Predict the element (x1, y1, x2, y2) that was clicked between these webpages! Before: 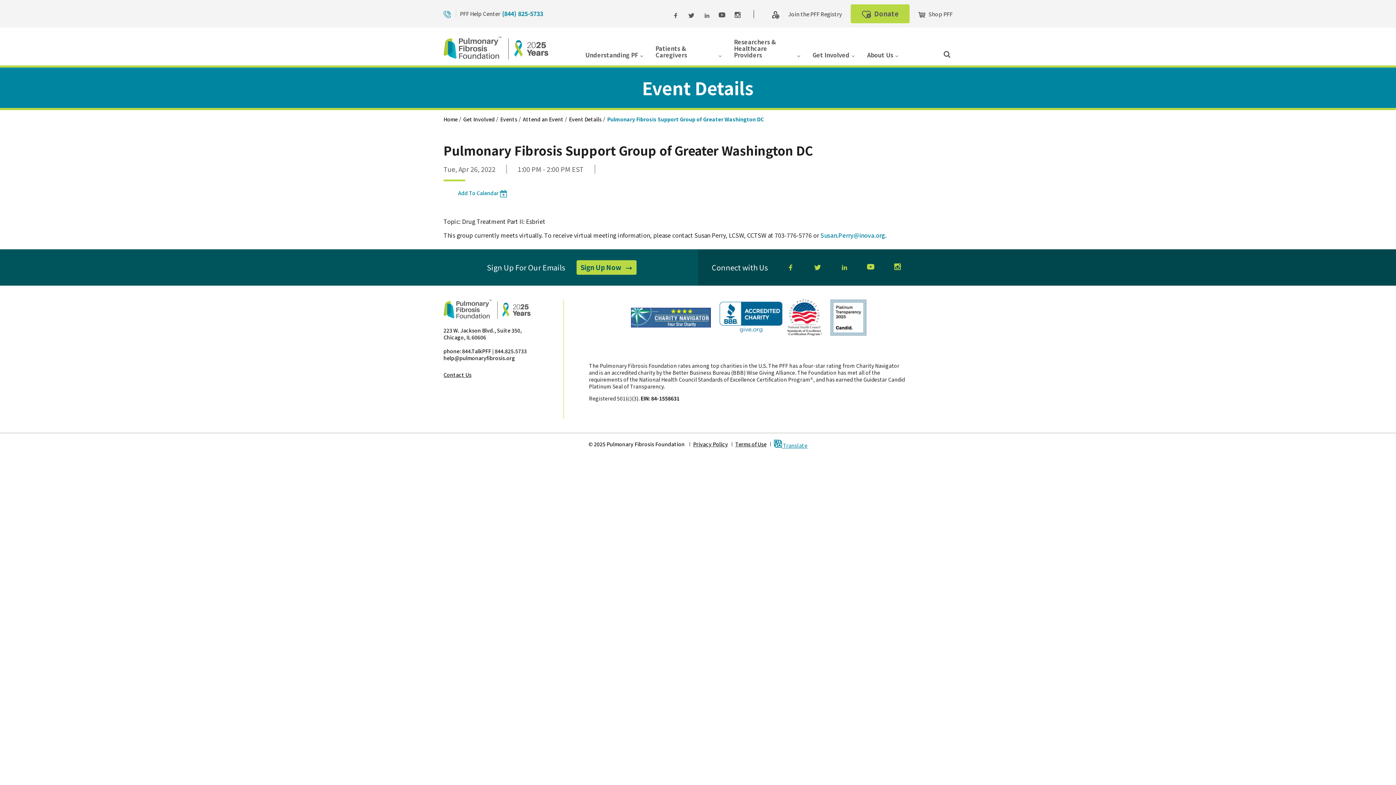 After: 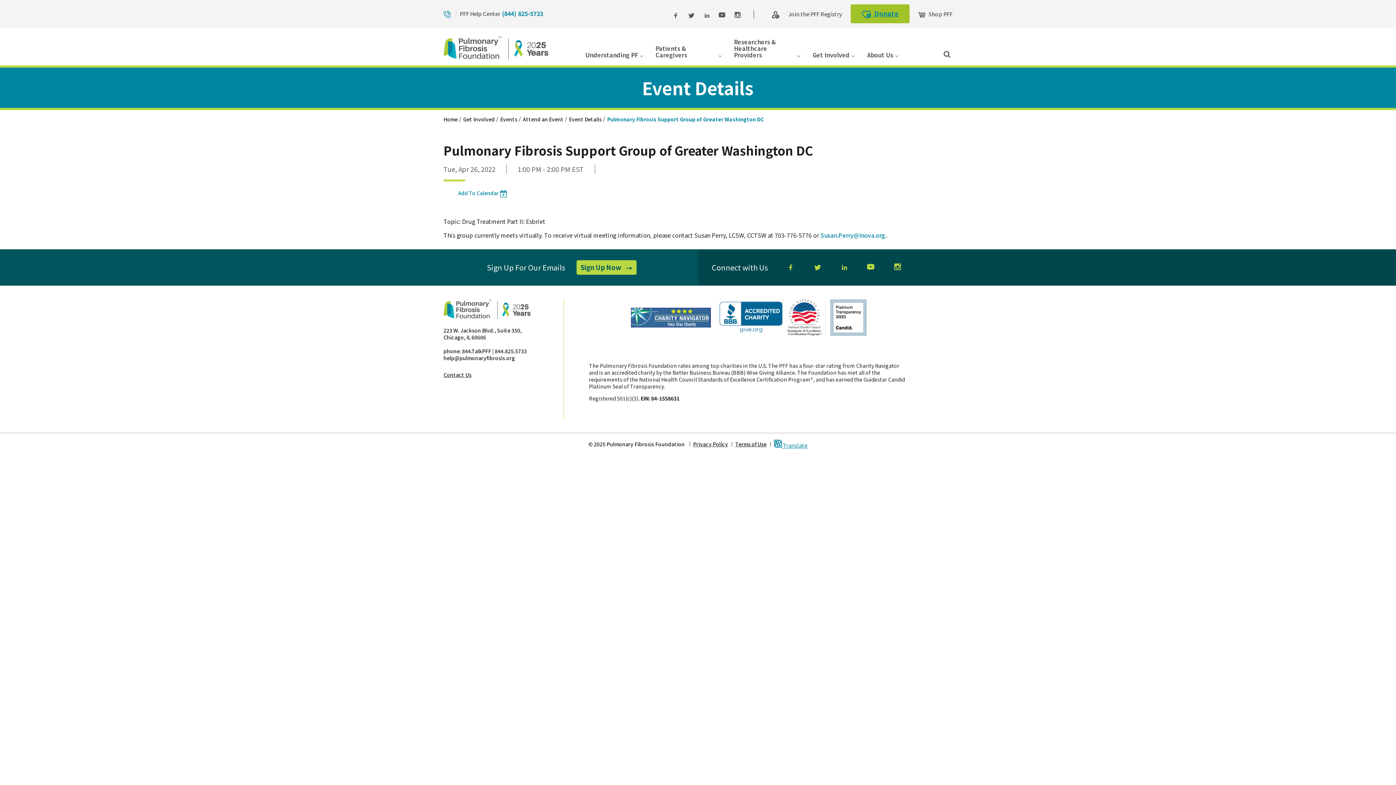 Action: label:  Donate
this link will open a new tab. bbox: (850, 4, 909, 23)